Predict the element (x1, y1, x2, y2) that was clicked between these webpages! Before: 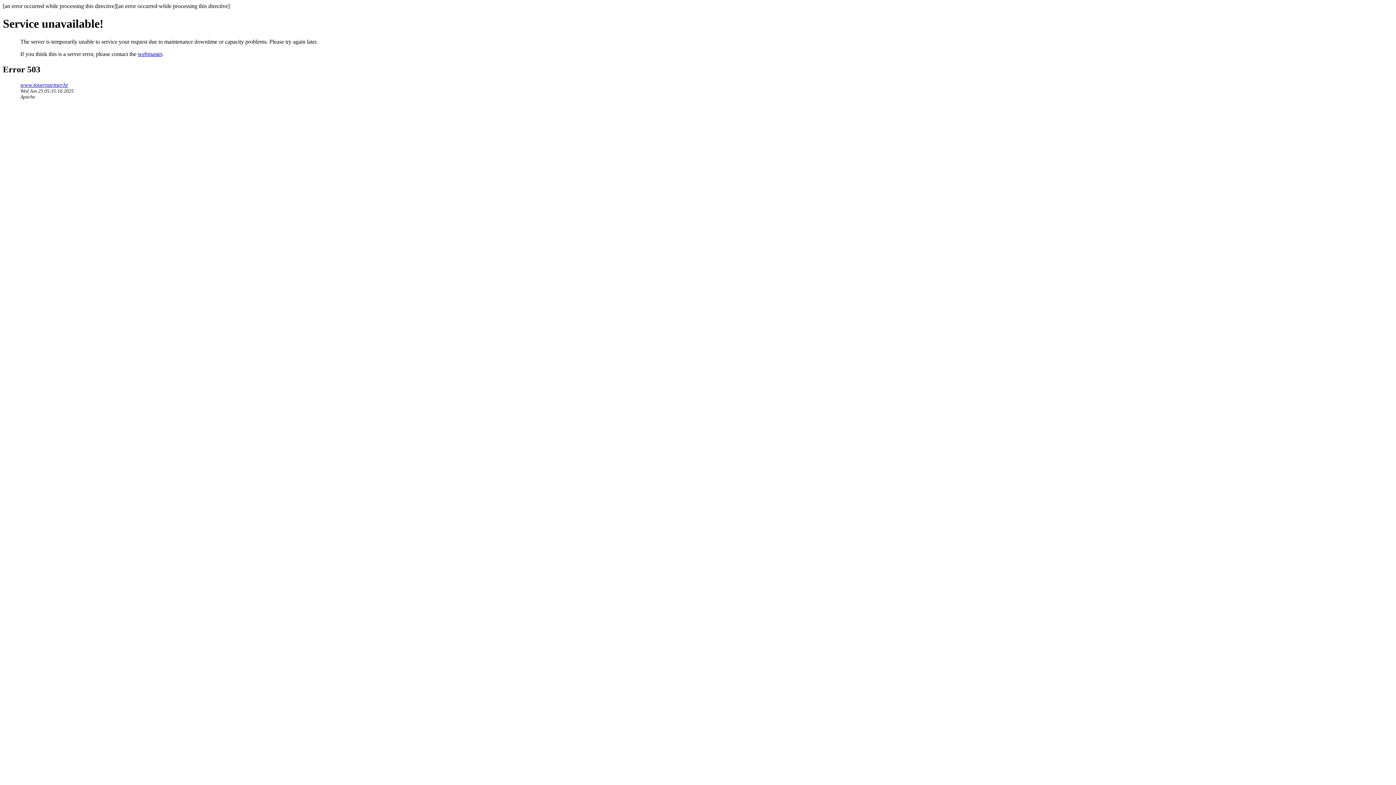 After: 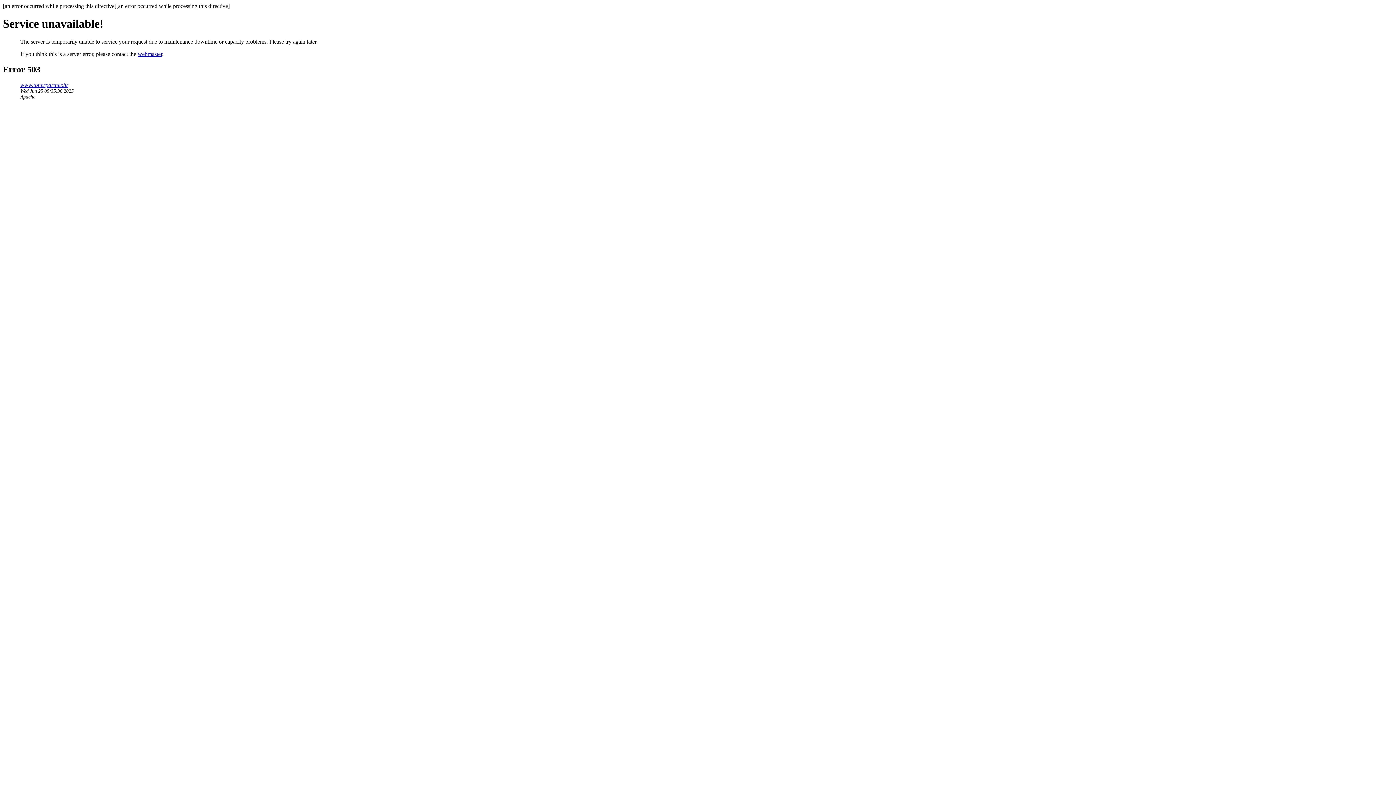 Action: label: www.tonerpartner.hr bbox: (20, 81, 68, 87)